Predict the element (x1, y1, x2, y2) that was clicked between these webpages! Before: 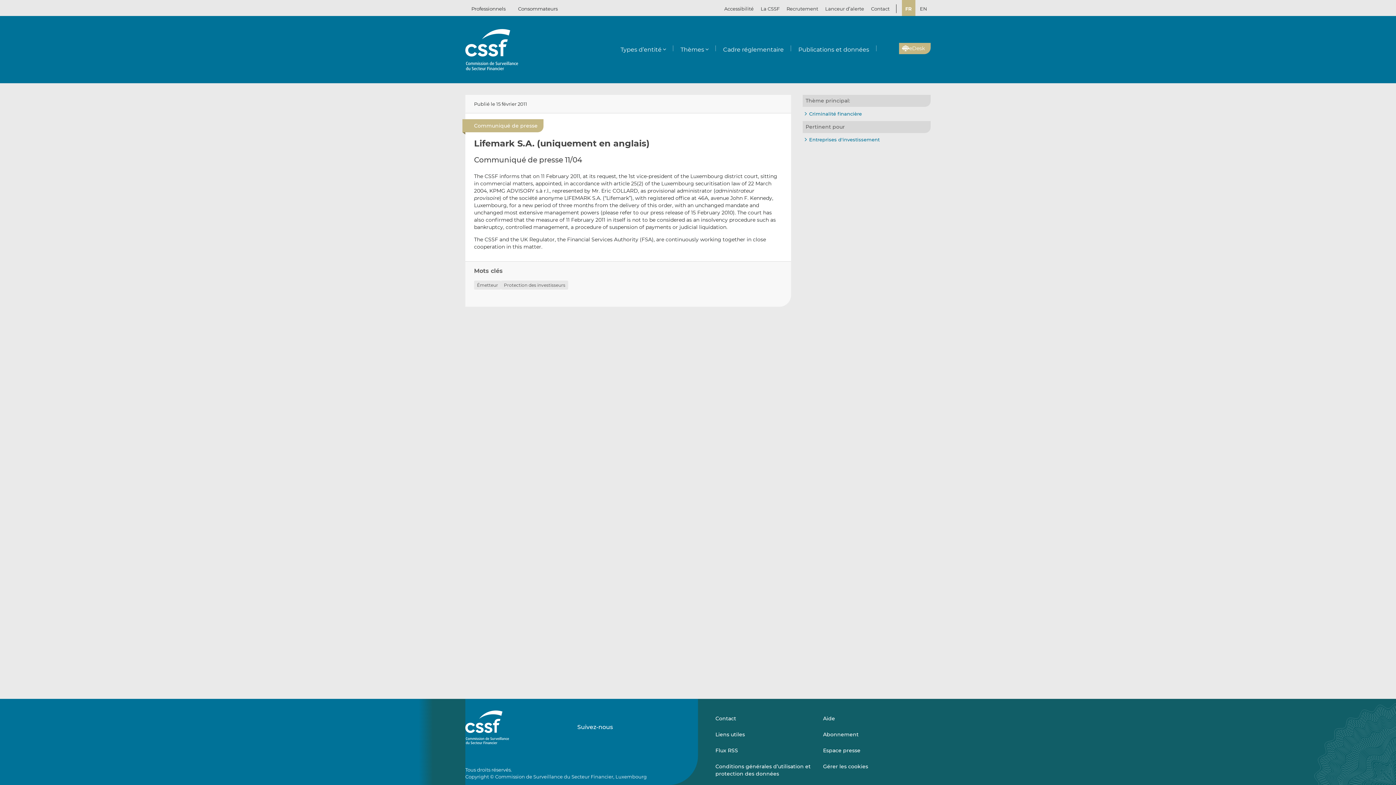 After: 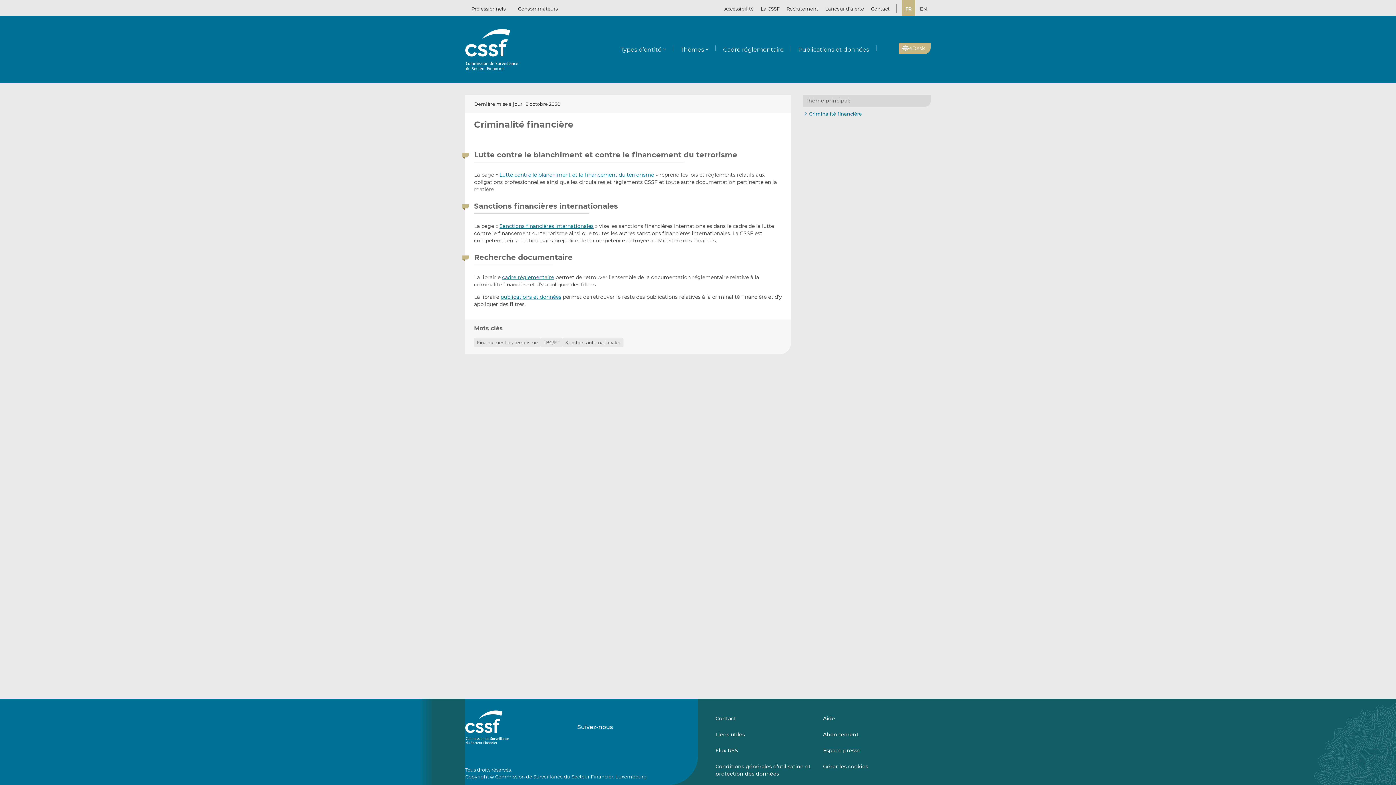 Action: label: Criminalité financière bbox: (809, 110, 862, 116)